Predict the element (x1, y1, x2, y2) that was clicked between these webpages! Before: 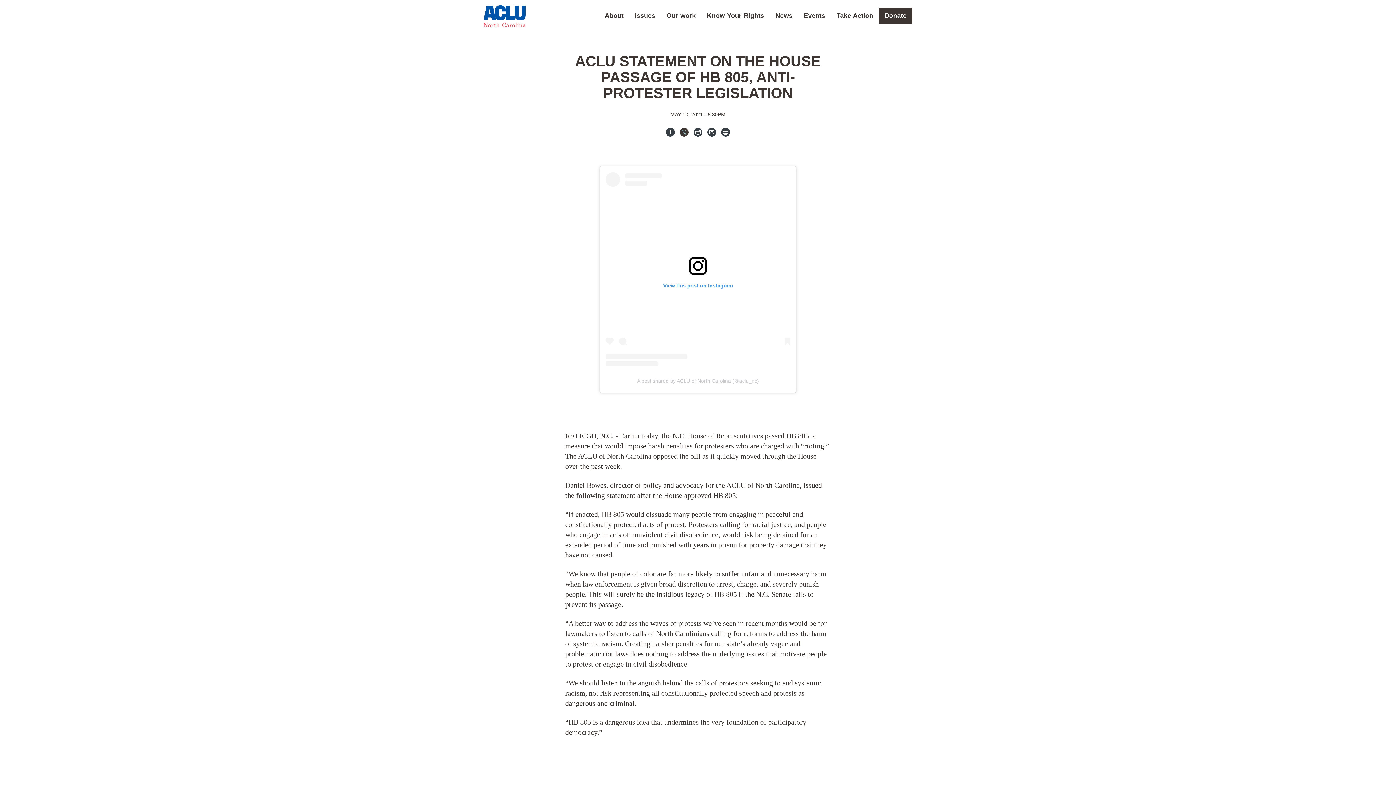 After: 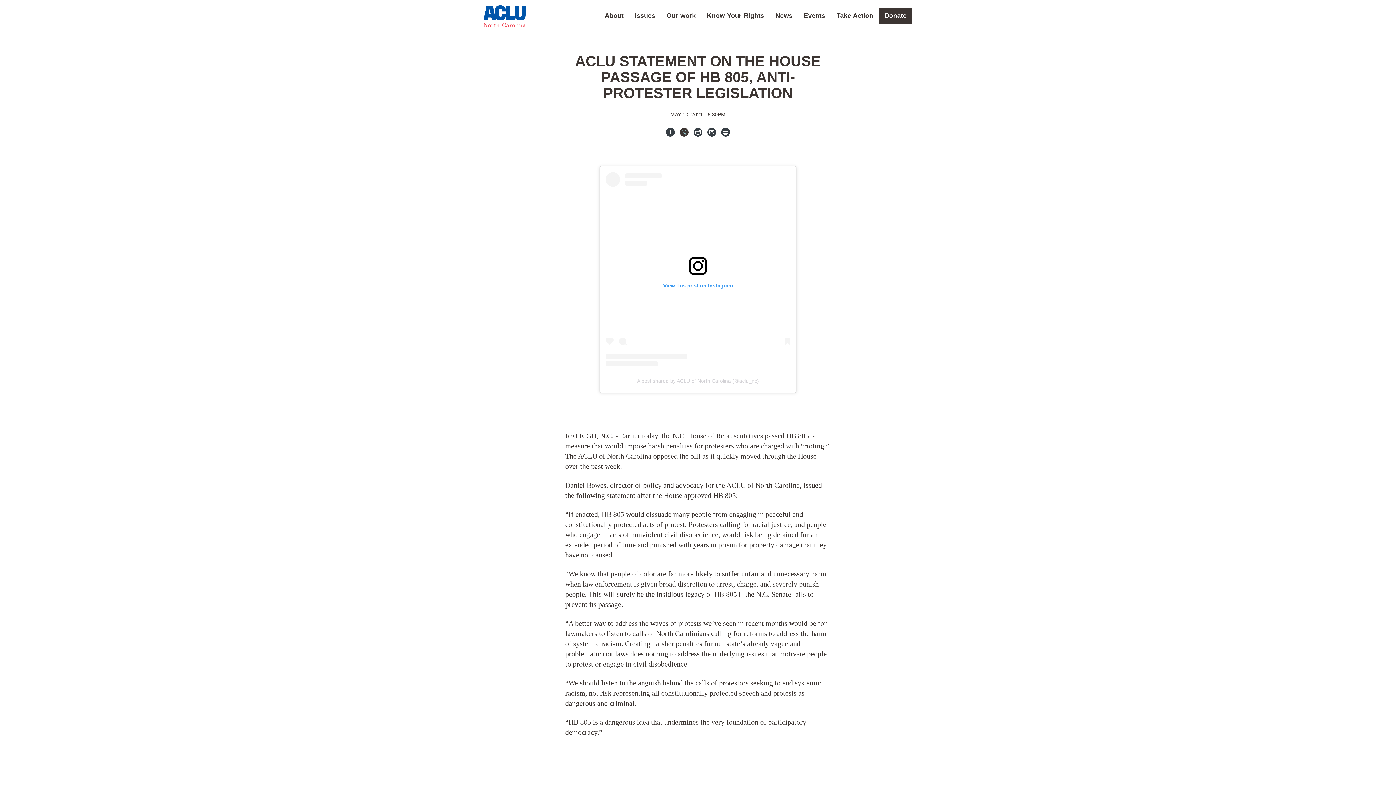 Action: bbox: (637, 378, 759, 383) label: A post shared by ACLU of North Carolina (@aclu_nc)